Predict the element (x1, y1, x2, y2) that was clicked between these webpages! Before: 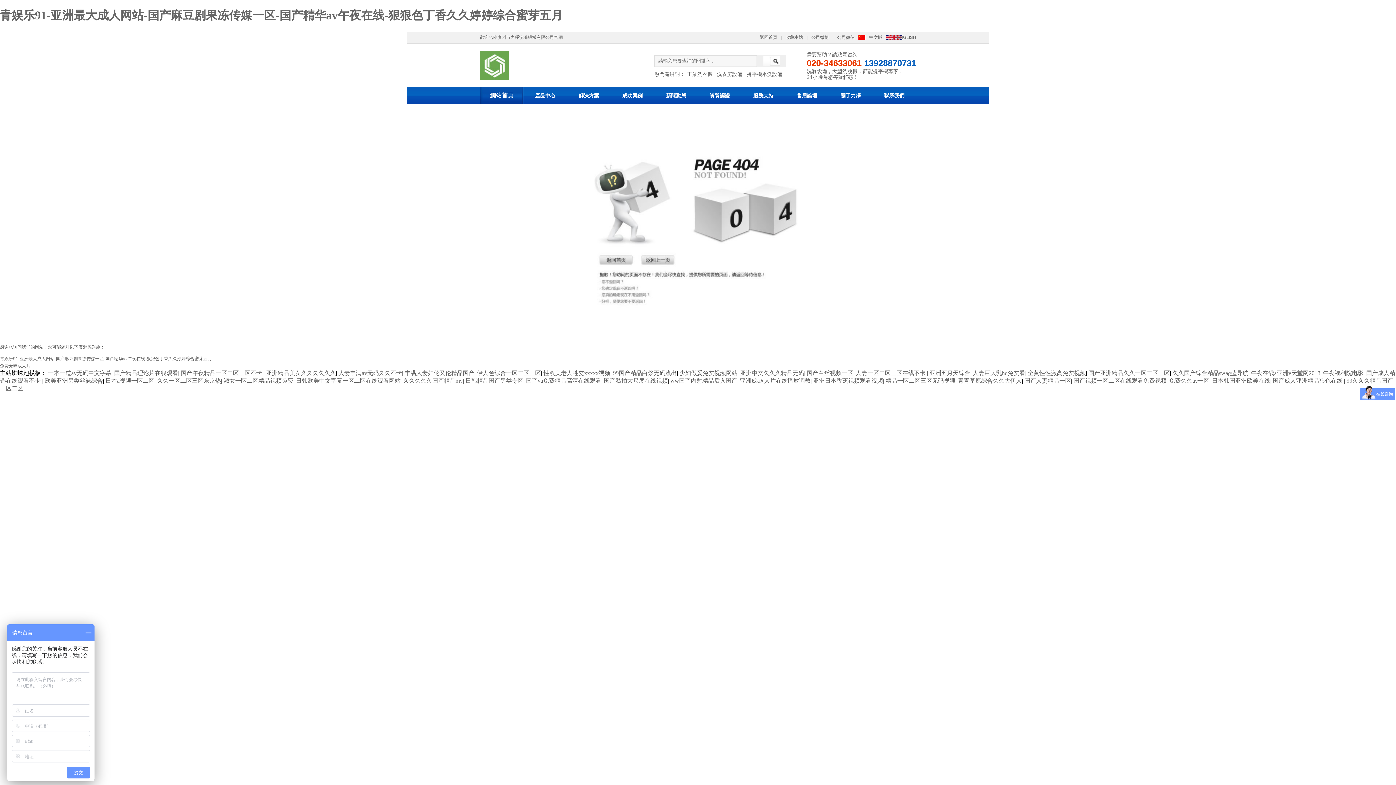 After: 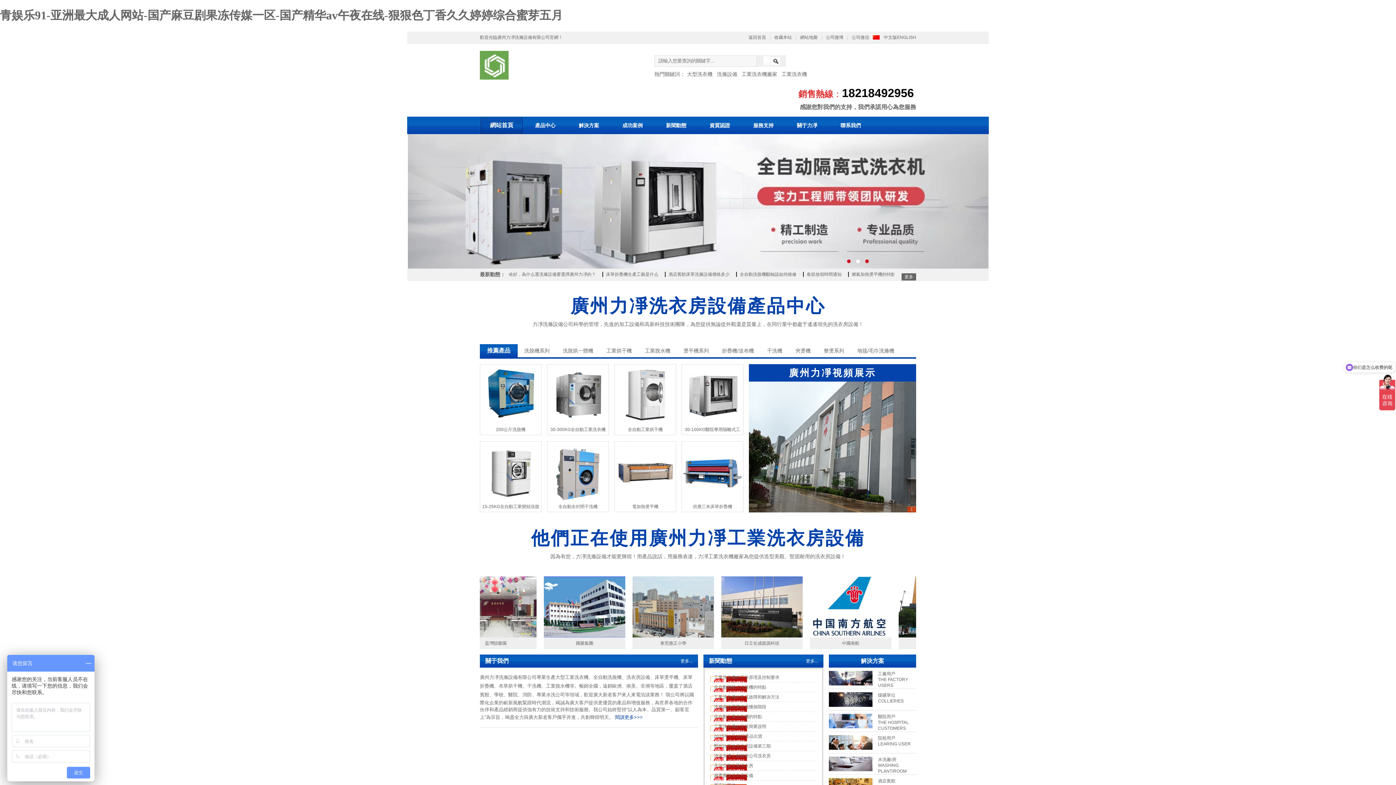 Action: bbox: (0, 363, 30, 368) label: 免费无码成人片